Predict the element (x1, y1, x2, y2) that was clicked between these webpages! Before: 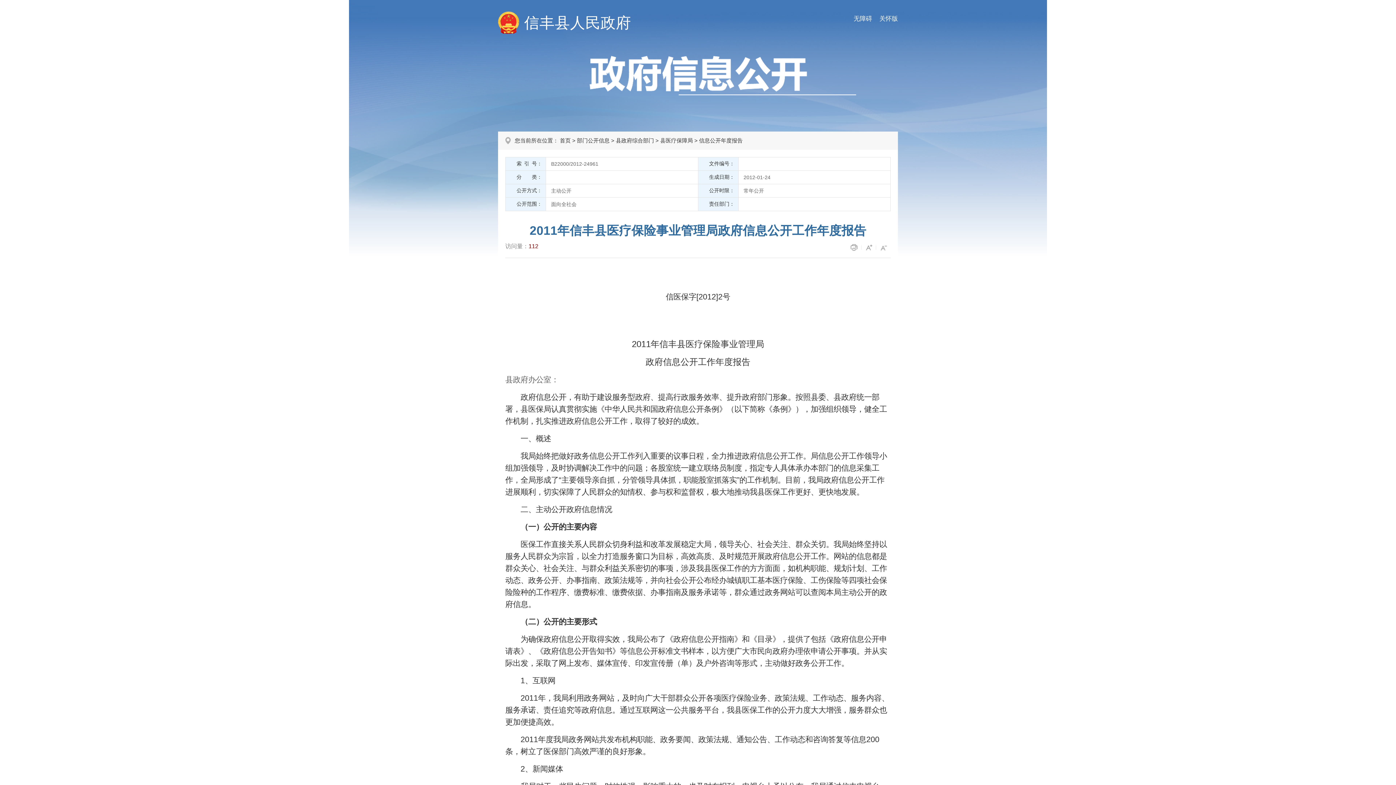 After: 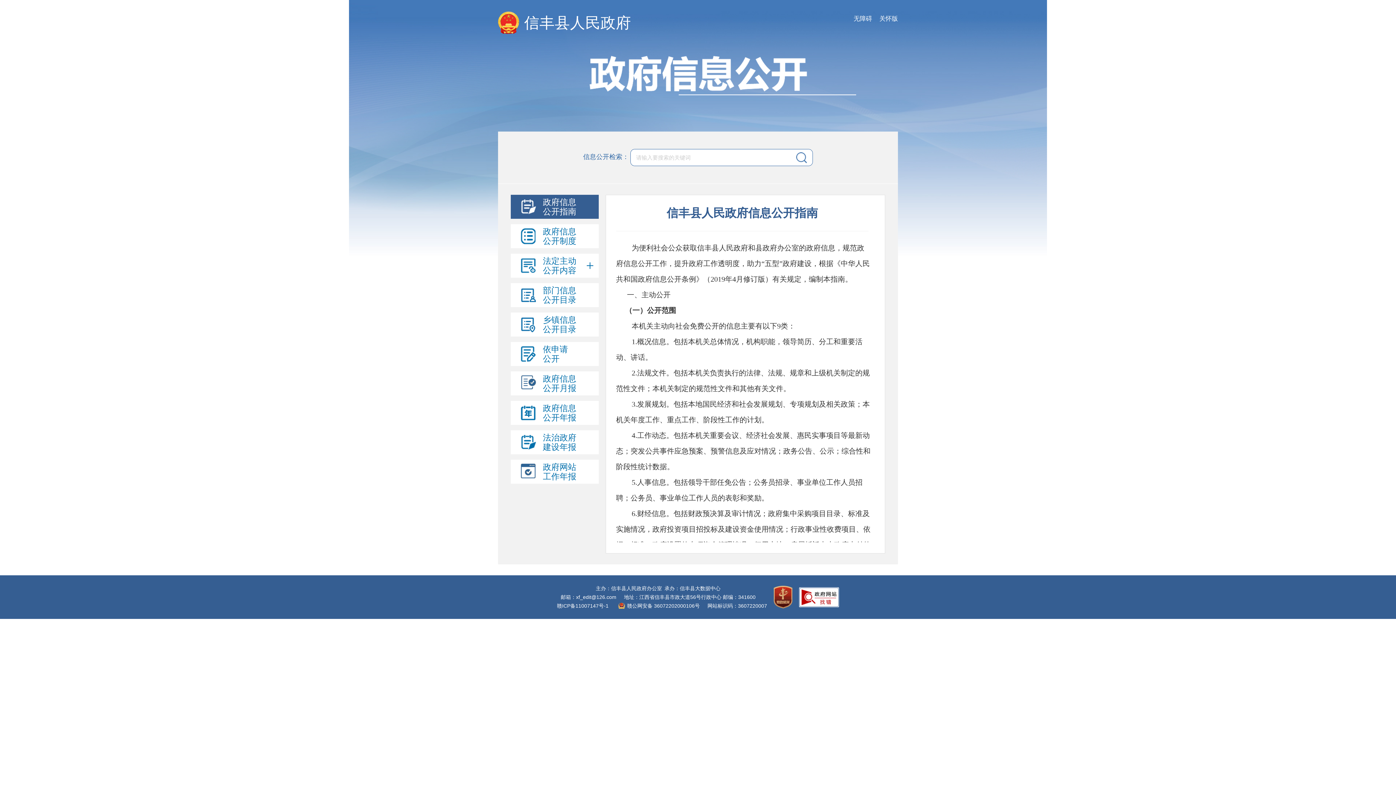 Action: label: 信丰县人民政府 bbox: (524, 14, 631, 31)